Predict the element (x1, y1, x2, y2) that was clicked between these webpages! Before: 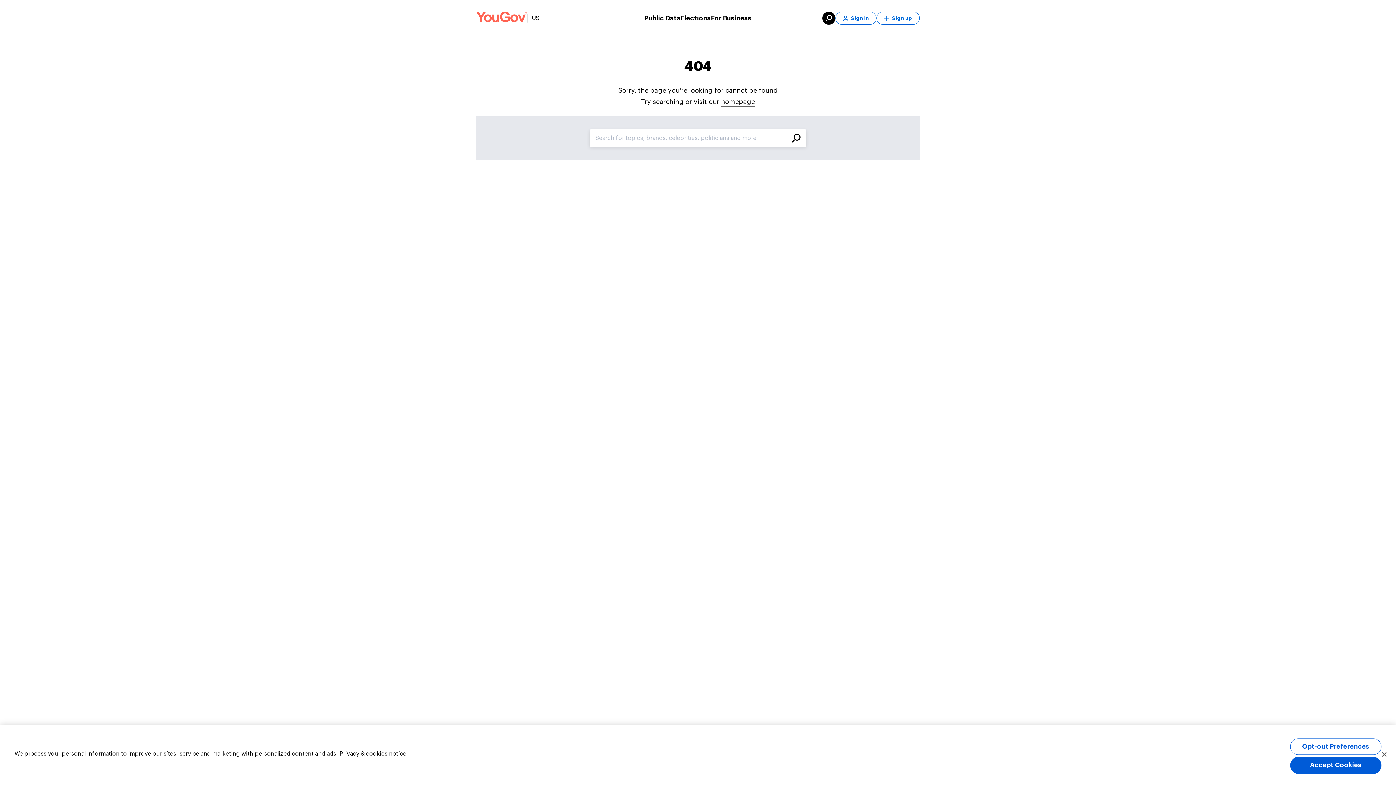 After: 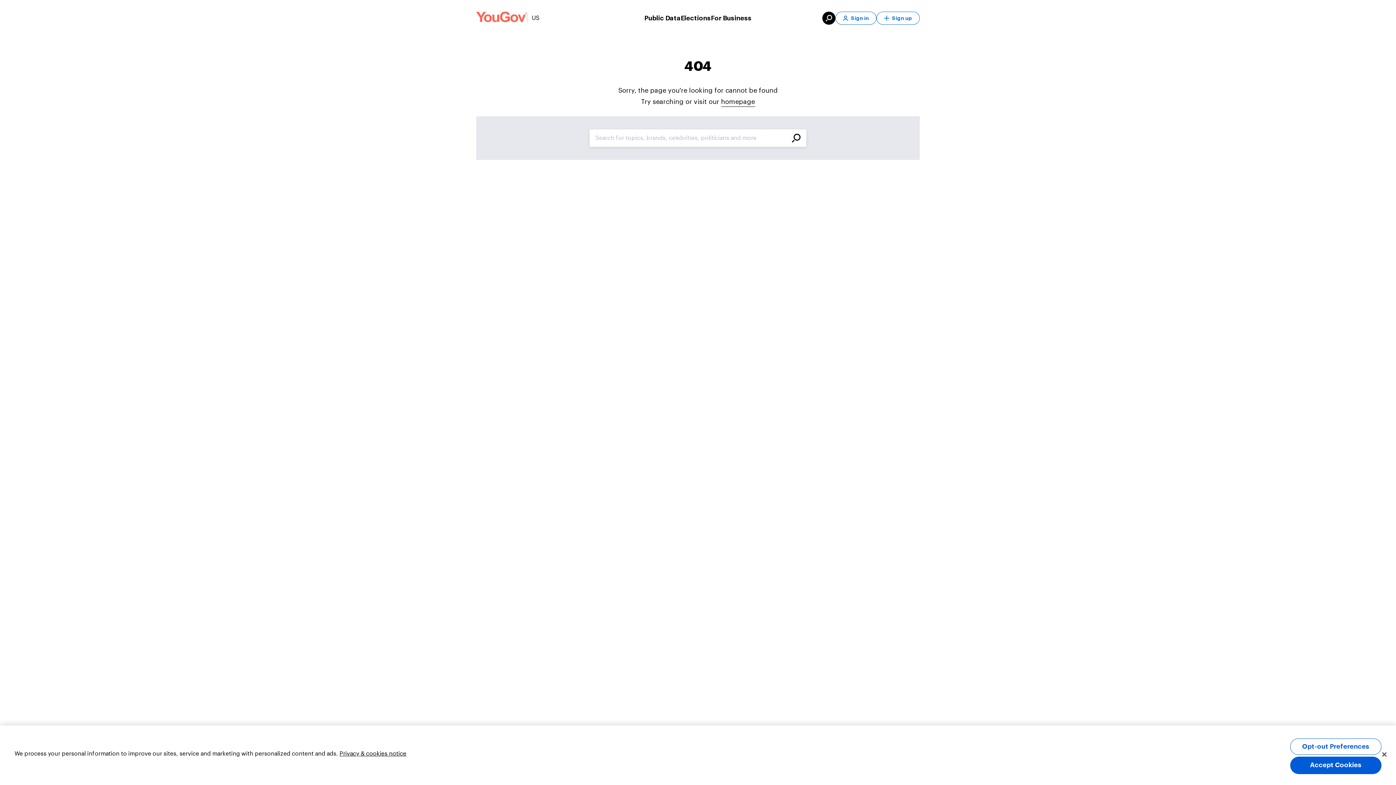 Action: label: US bbox: (527, 13, 539, 22)